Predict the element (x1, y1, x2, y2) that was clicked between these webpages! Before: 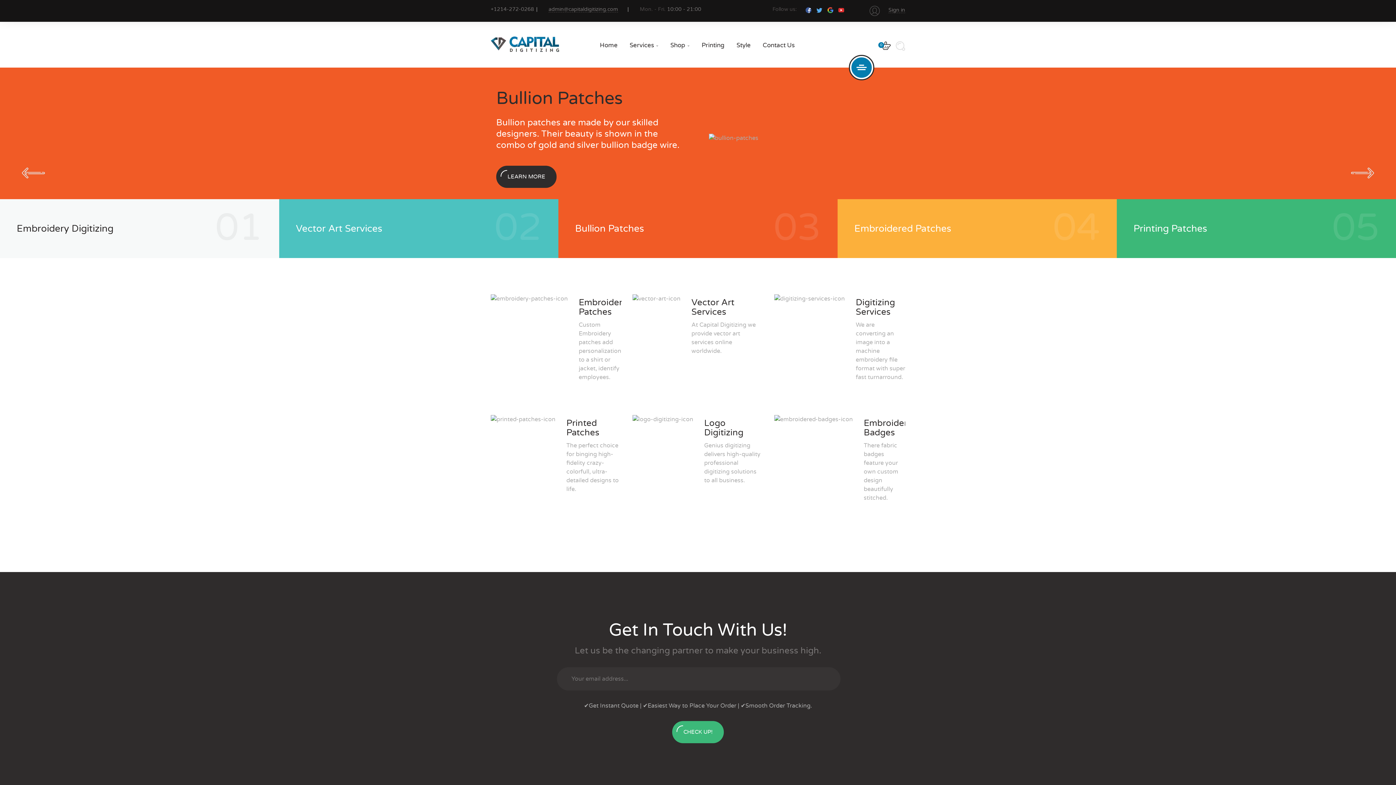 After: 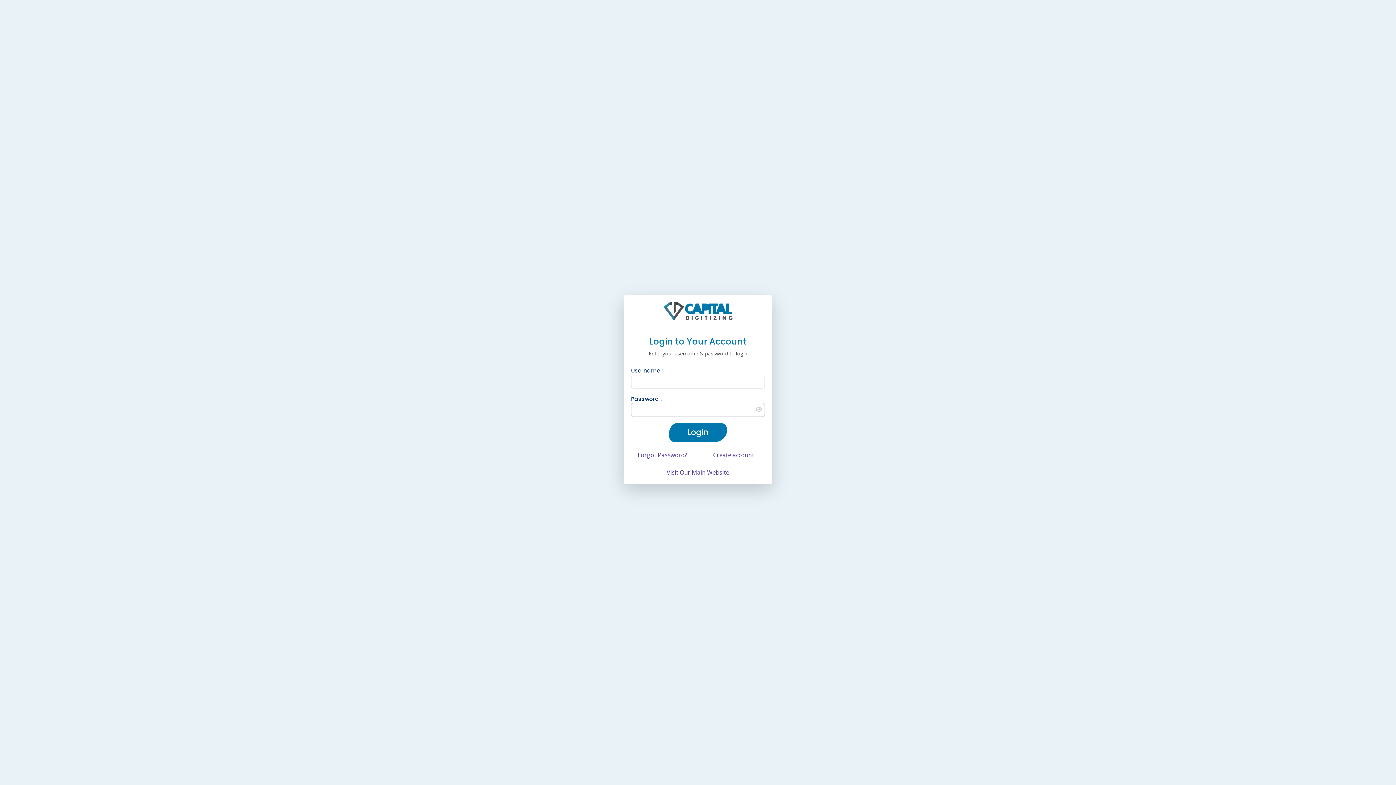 Action: label: Sign in bbox: (888, 7, 905, 13)